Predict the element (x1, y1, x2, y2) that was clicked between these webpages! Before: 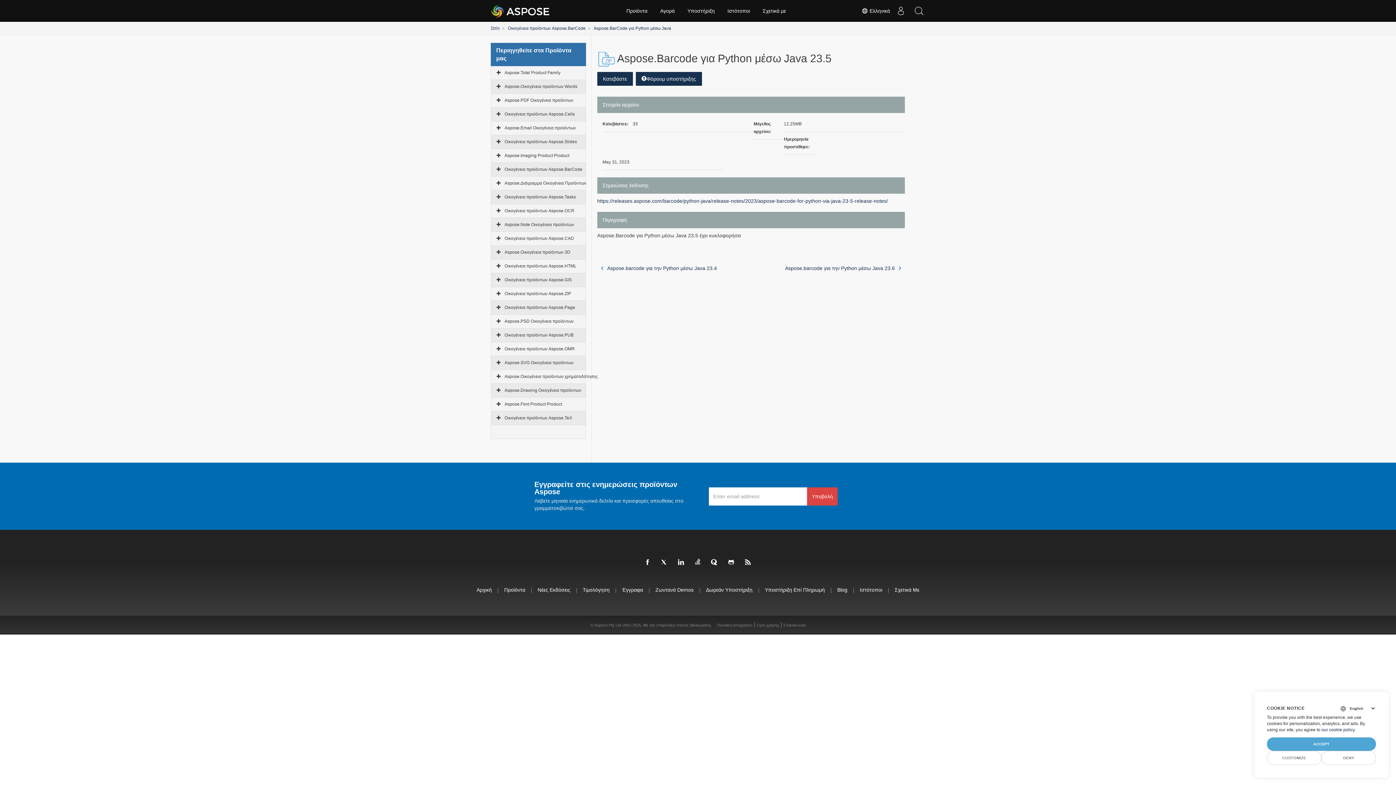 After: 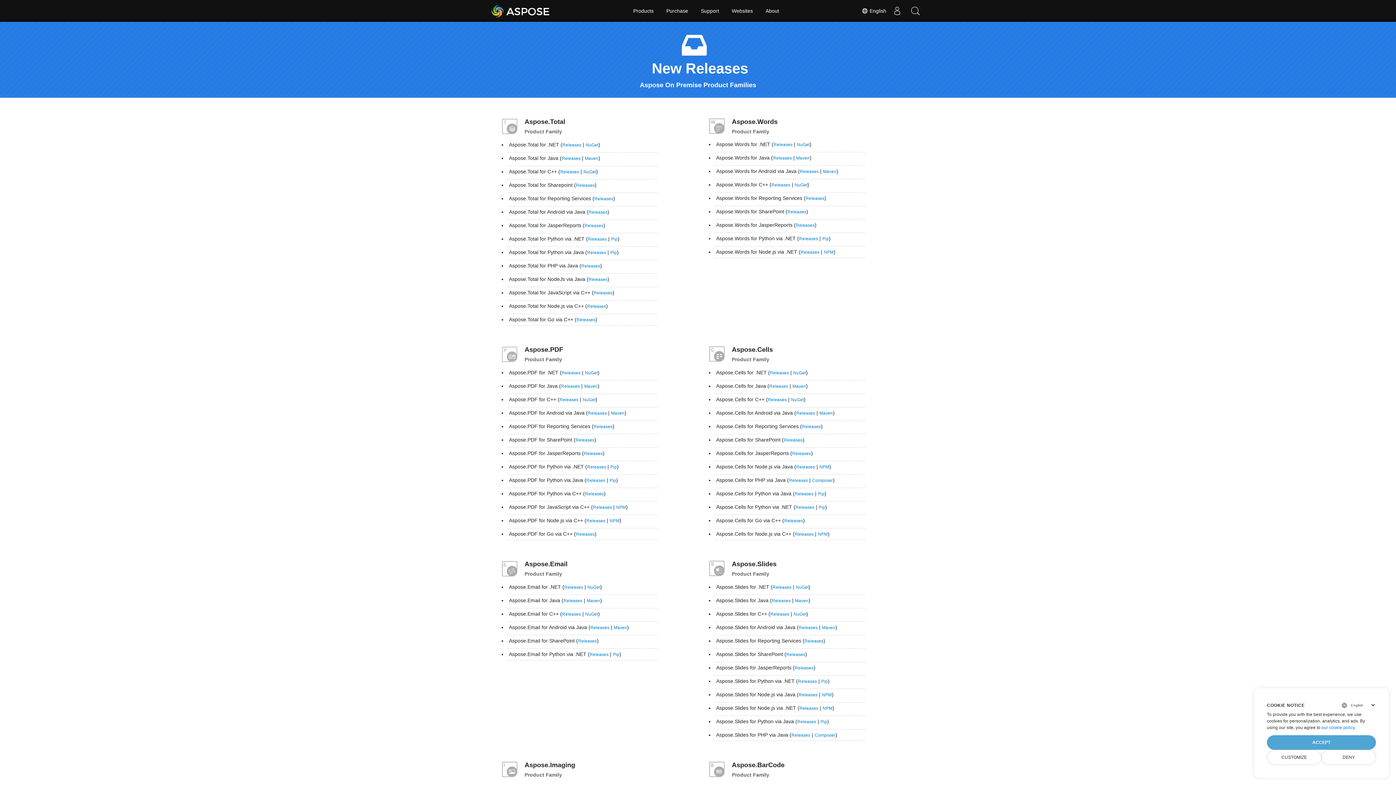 Action: label: Νέες Εκδόσεις bbox: (537, 586, 570, 593)